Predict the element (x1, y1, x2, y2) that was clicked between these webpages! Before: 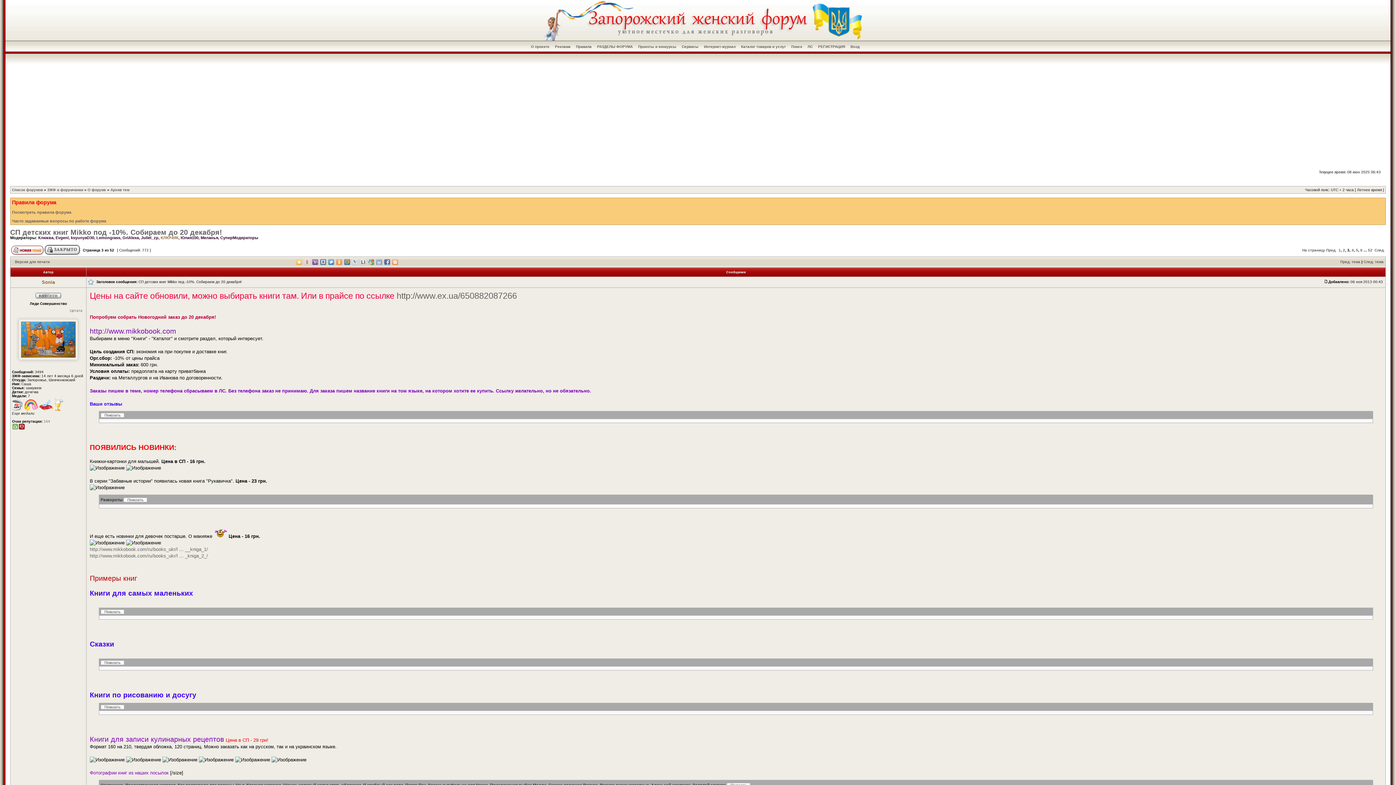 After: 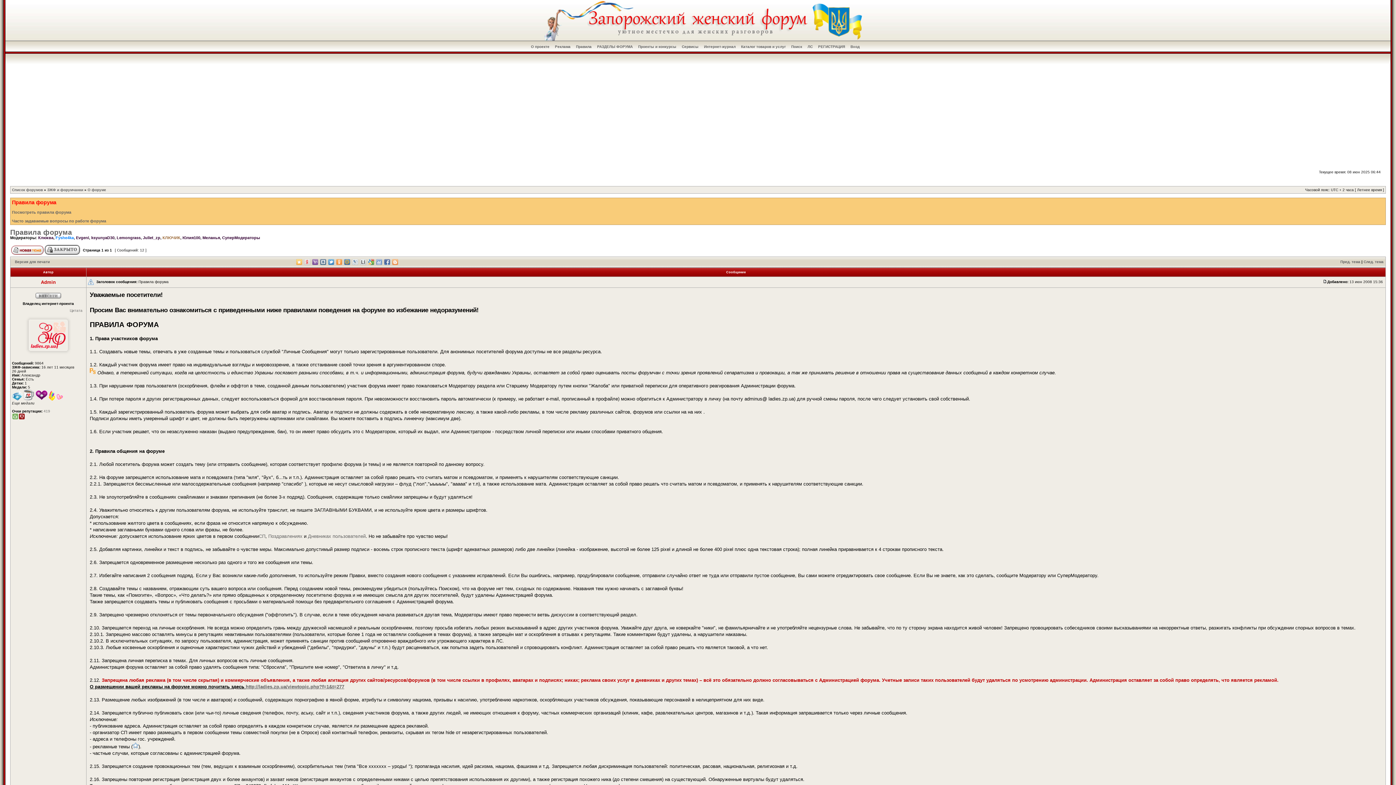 Action: bbox: (576, 42, 591, 50) label: Правила